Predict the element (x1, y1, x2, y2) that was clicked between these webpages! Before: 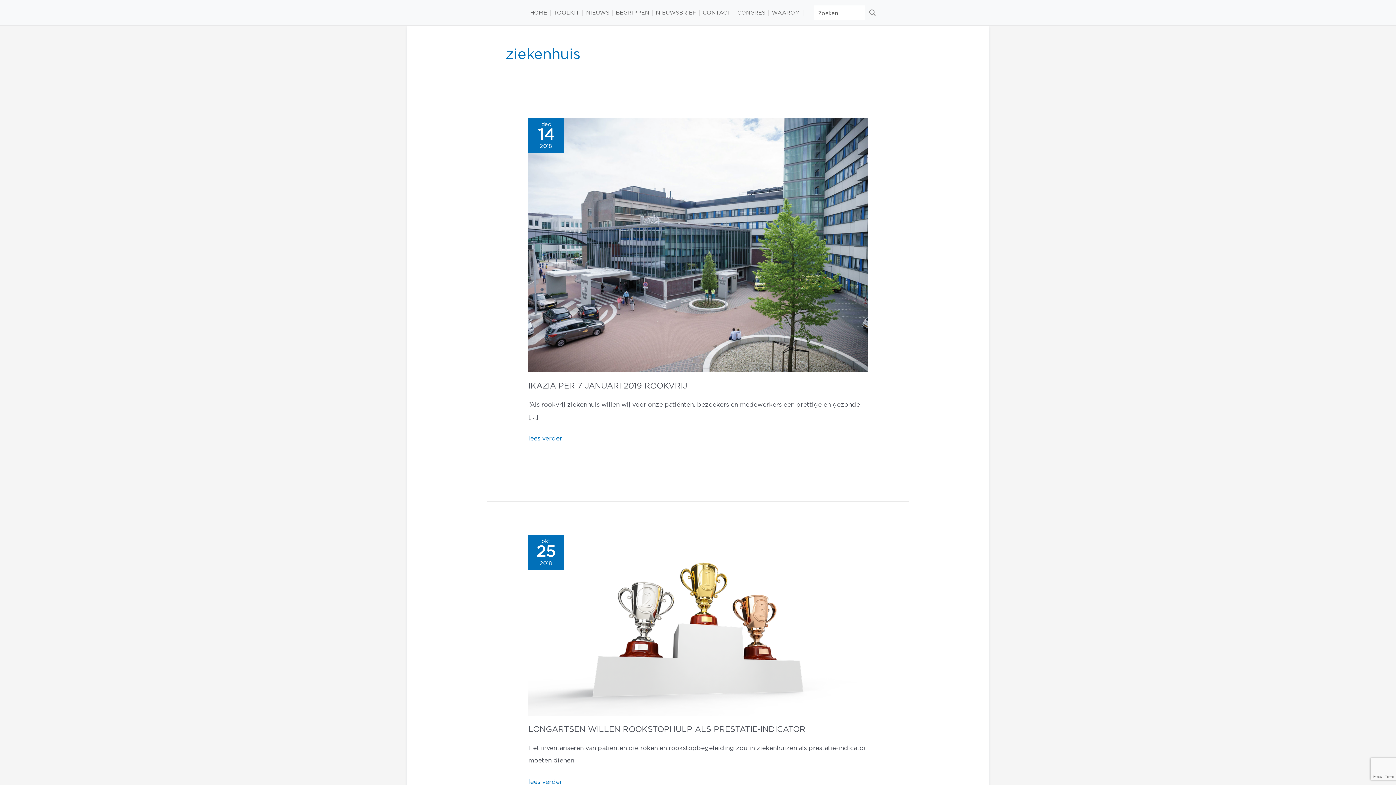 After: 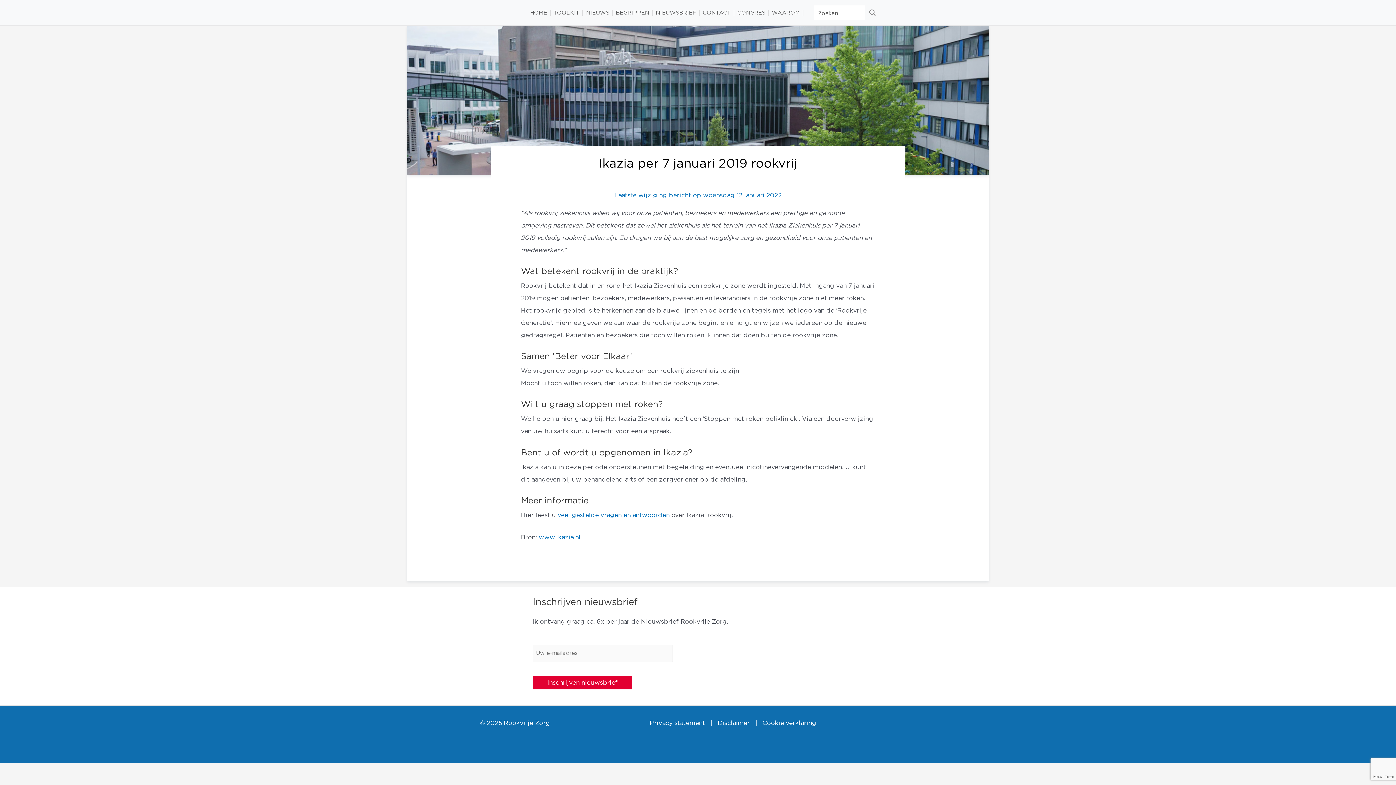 Action: bbox: (528, 241, 867, 247) label: Lees: Ikazia per 7 januari 2019 rookvrij